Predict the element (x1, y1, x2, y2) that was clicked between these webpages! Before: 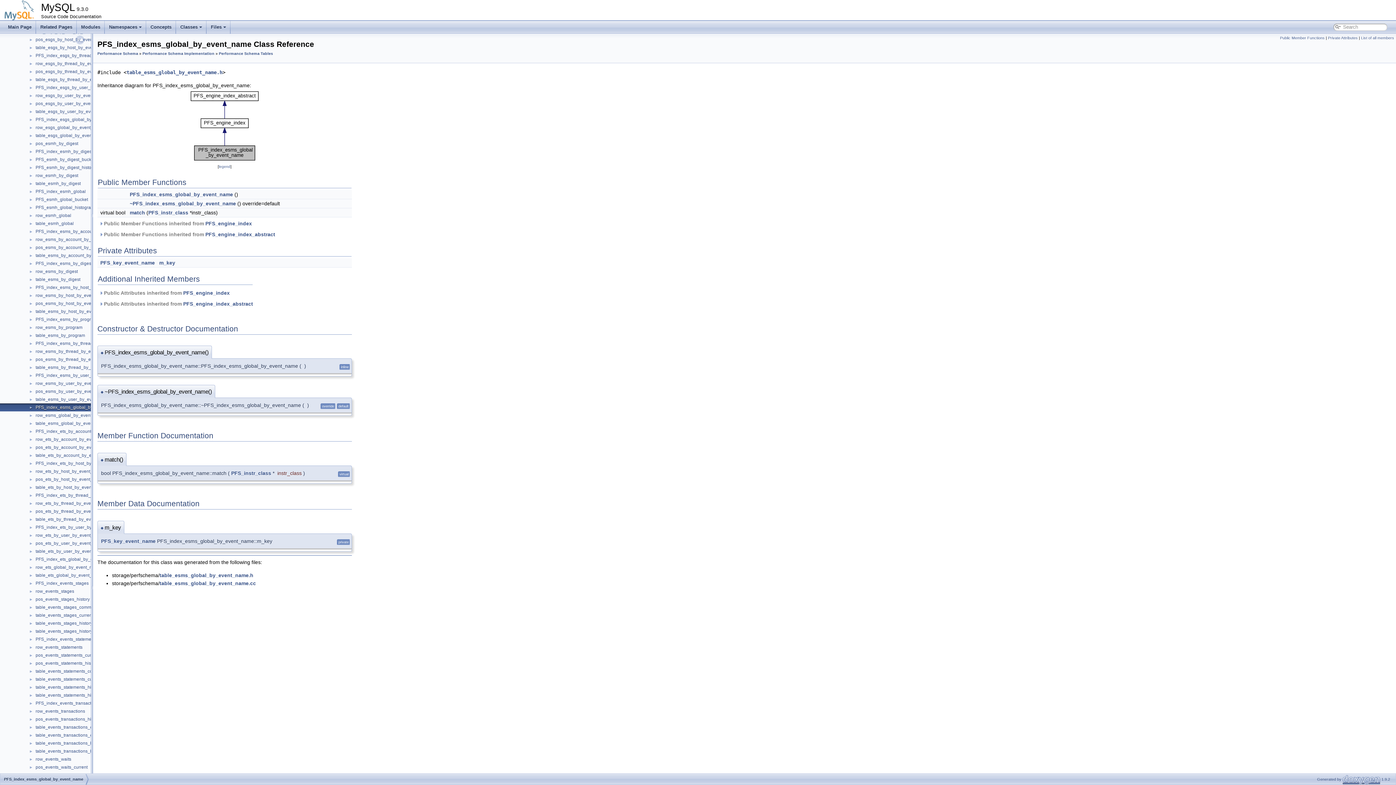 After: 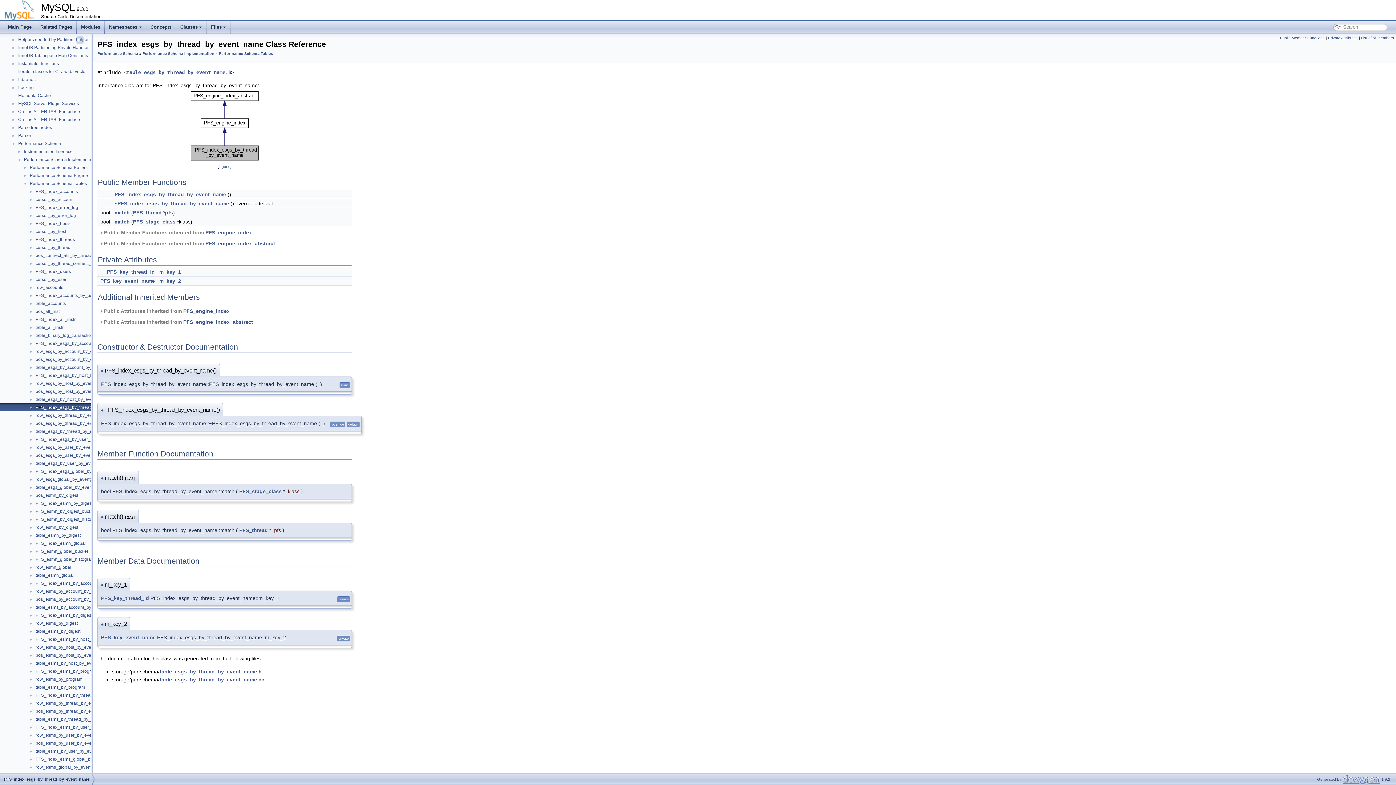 Action: bbox: (34, 52, 127, 58) label: PFS_index_esgs_by_thread_by_event_name